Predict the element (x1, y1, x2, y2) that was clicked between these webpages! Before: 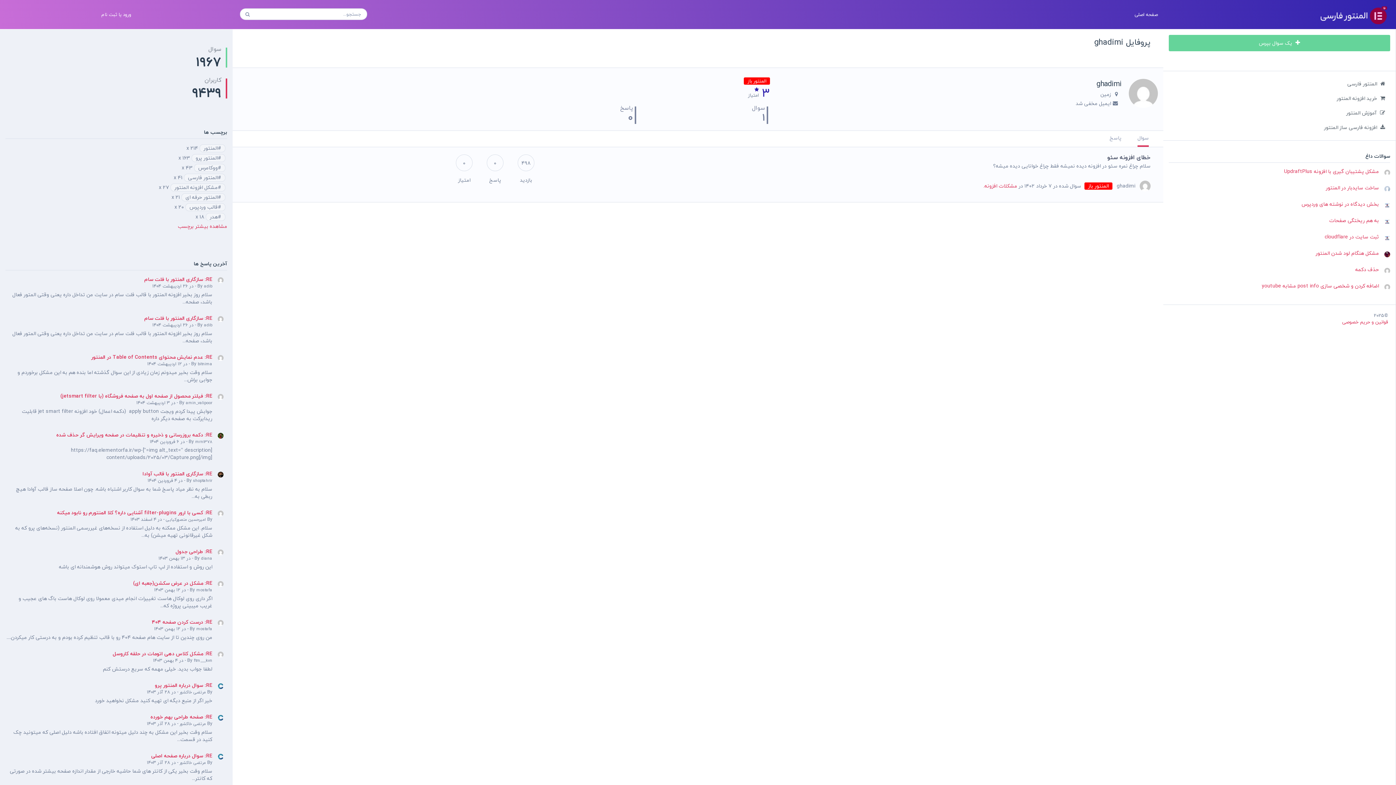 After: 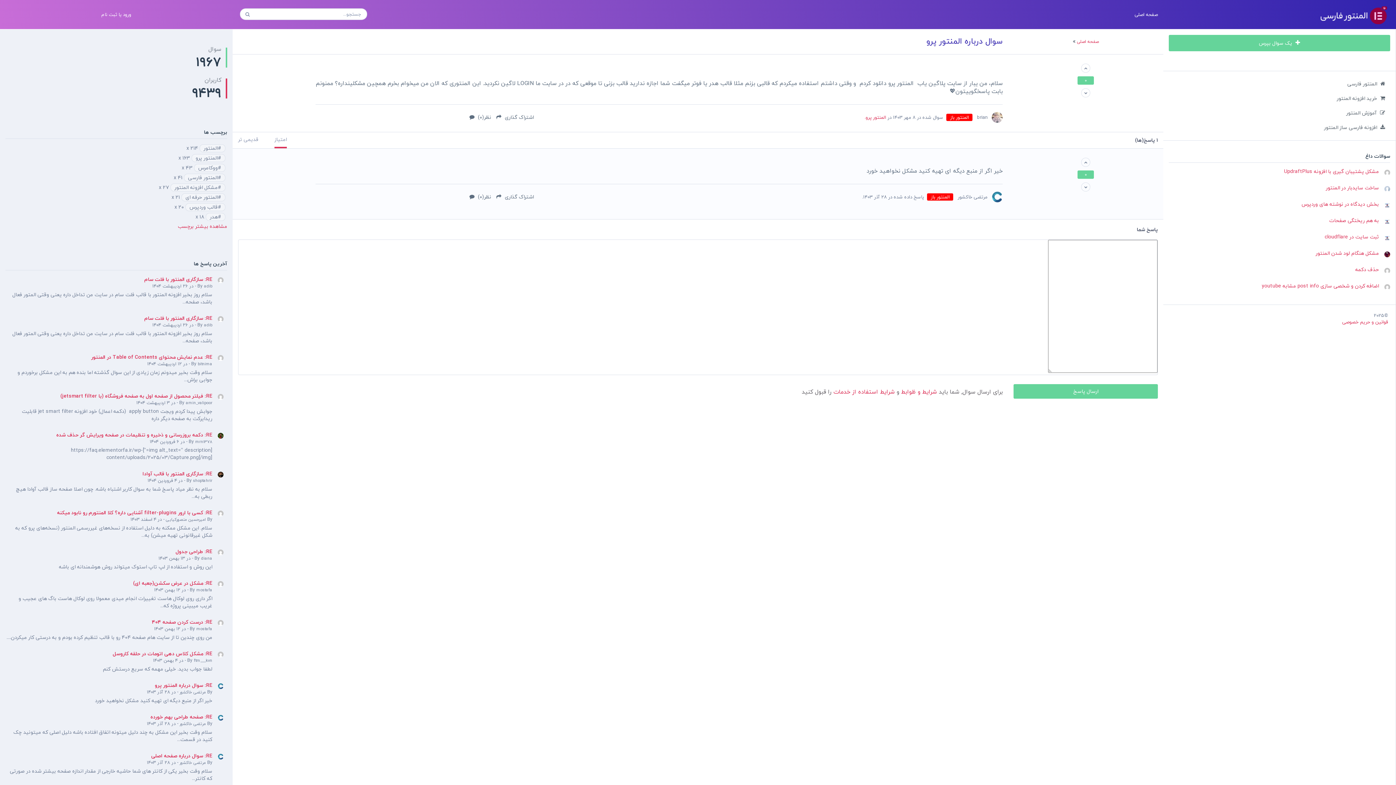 Action: label: RE: سوال درباره المنتور پرو bbox: (154, 681, 212, 690)